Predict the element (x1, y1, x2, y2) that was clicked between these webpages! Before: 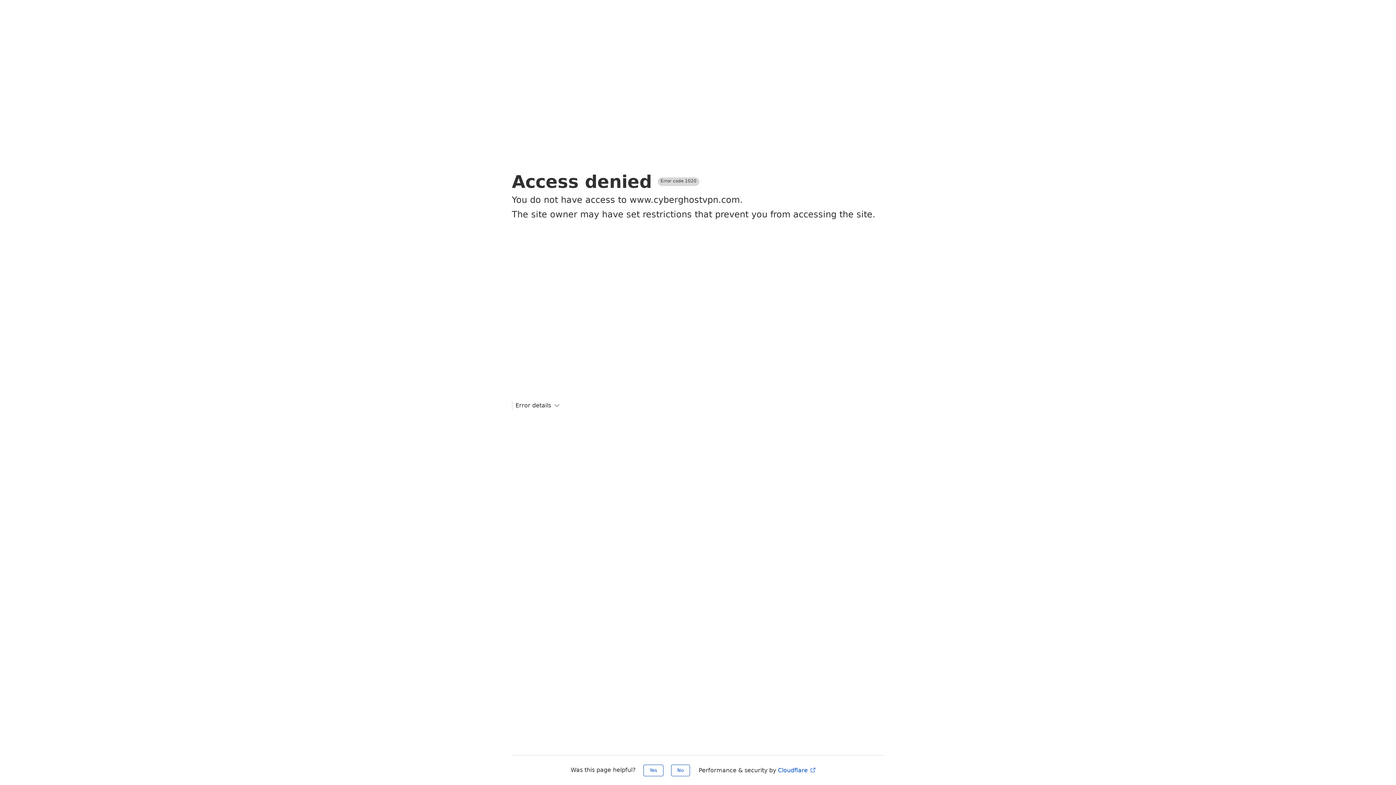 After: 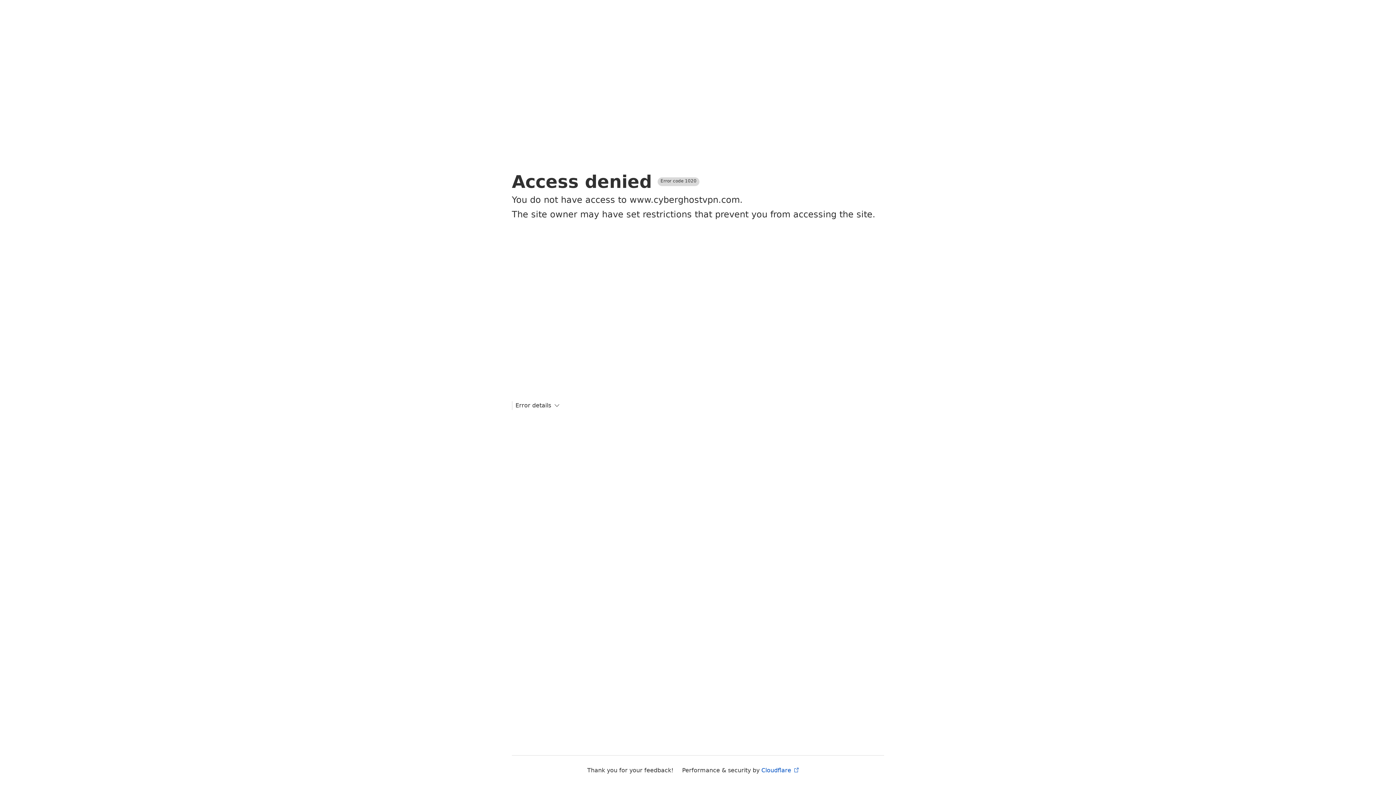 Action: bbox: (643, 765, 663, 776) label: Yes